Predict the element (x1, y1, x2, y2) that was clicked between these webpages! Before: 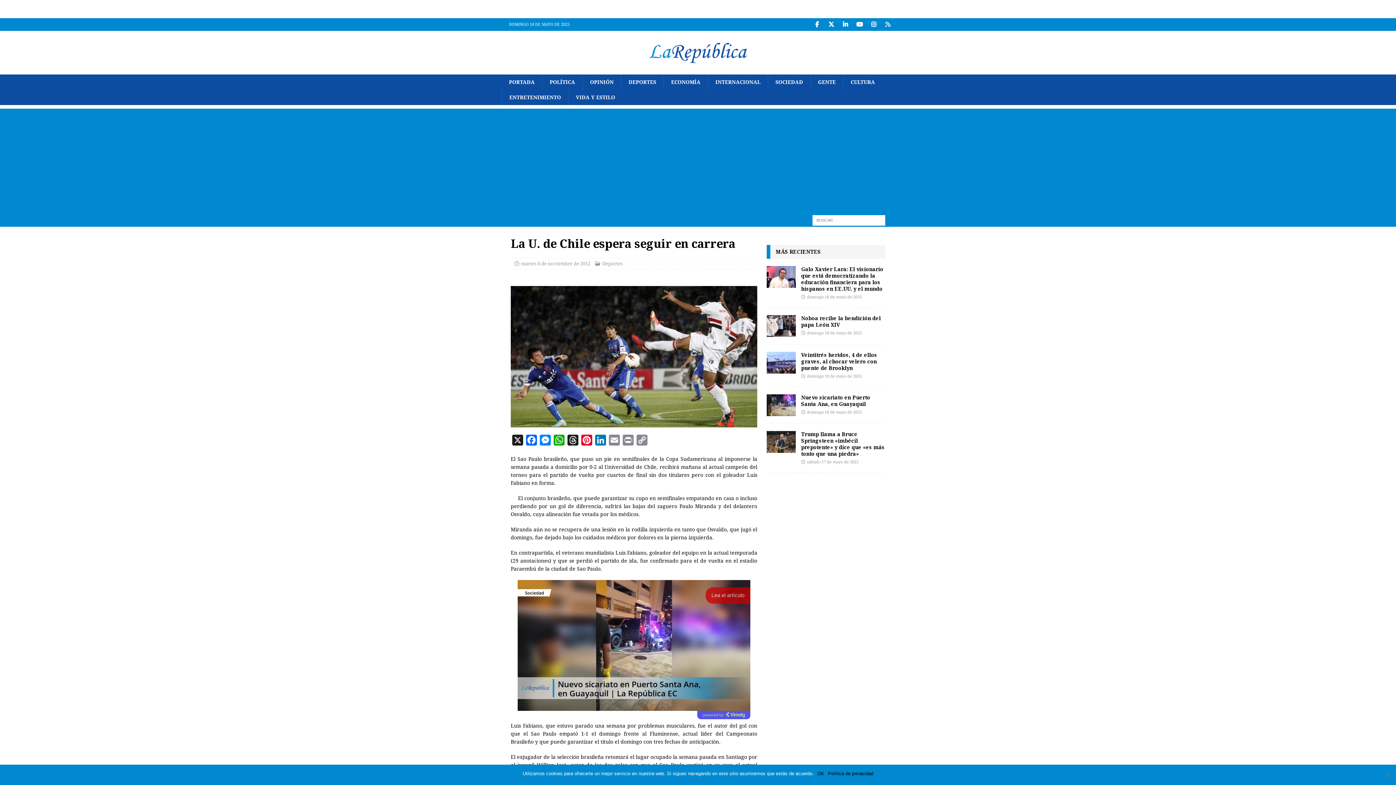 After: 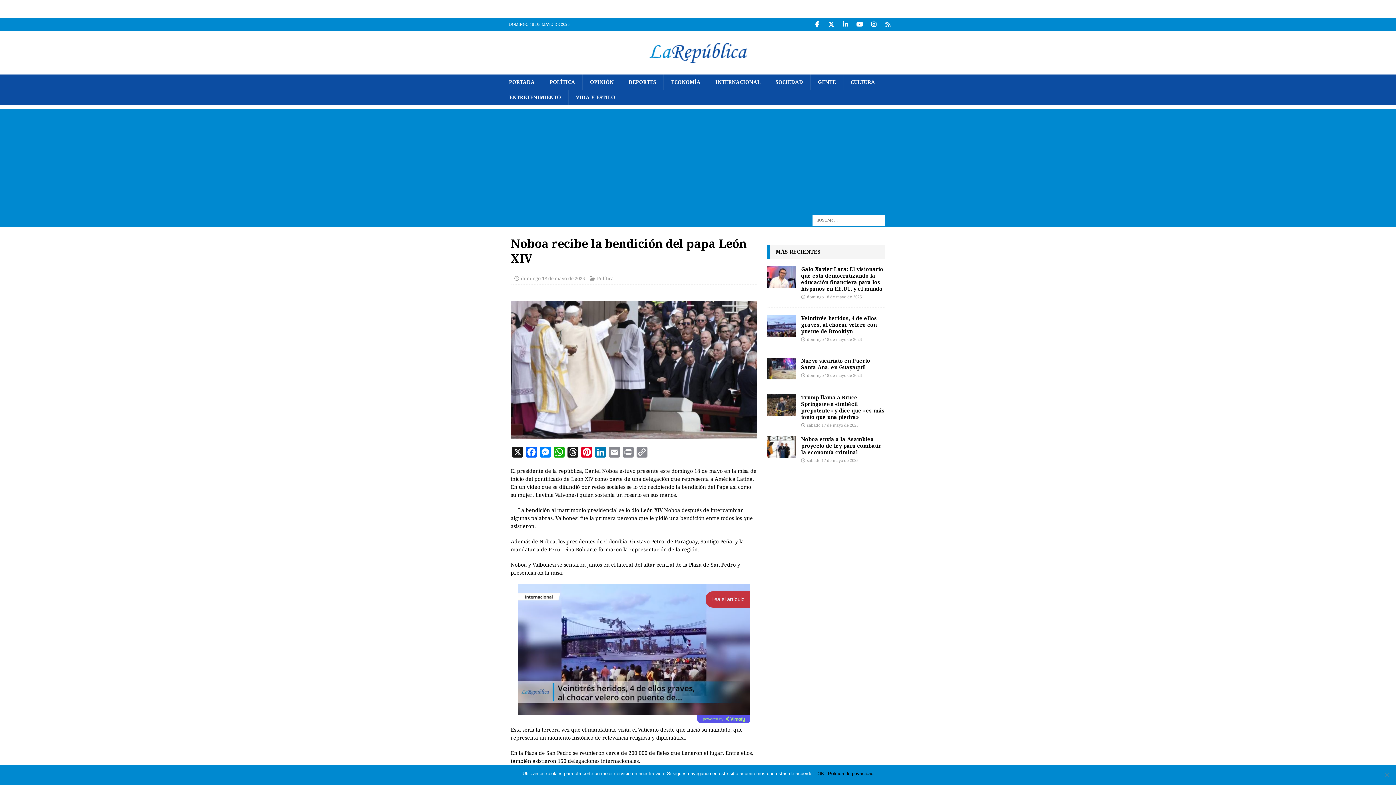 Action: label: Noboa recibe la bendición del papa León XIV bbox: (801, 314, 881, 328)